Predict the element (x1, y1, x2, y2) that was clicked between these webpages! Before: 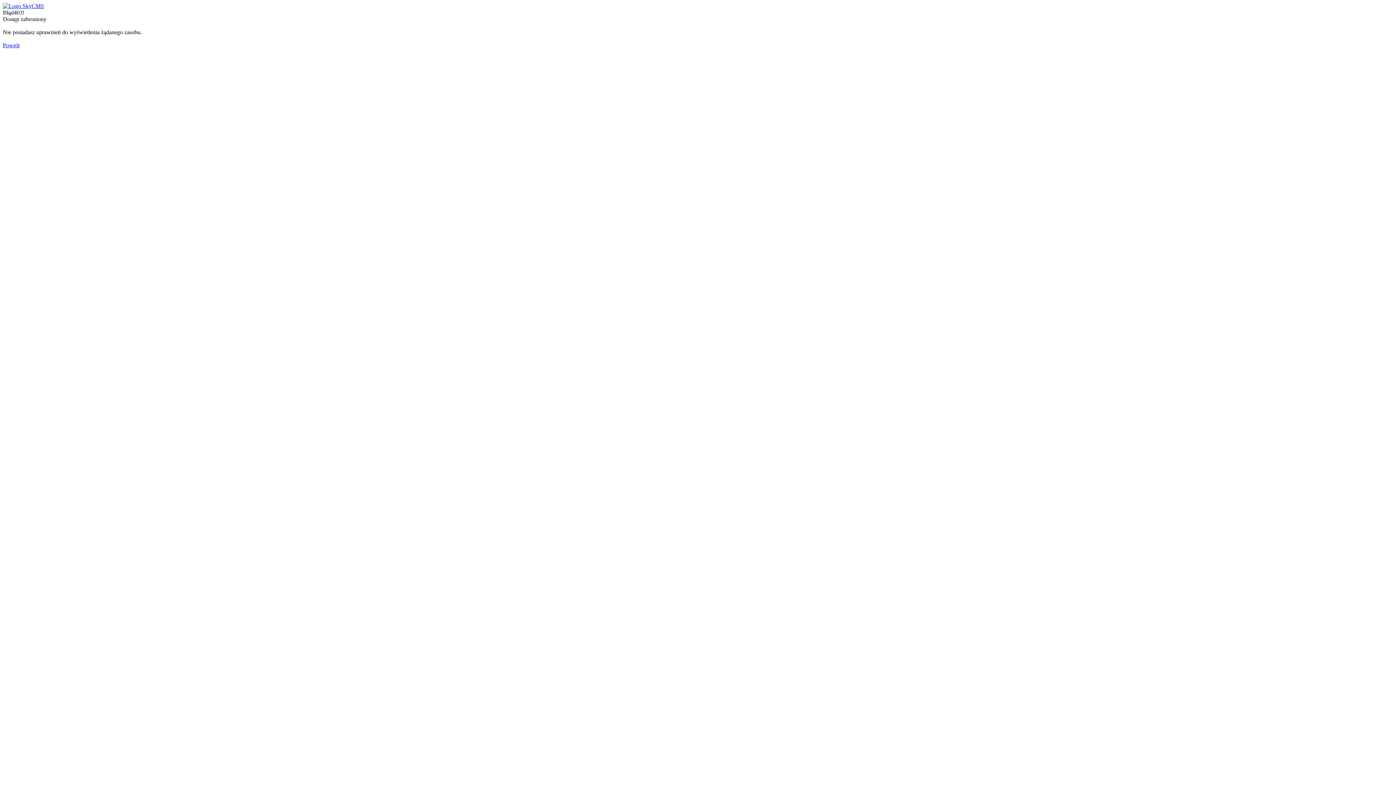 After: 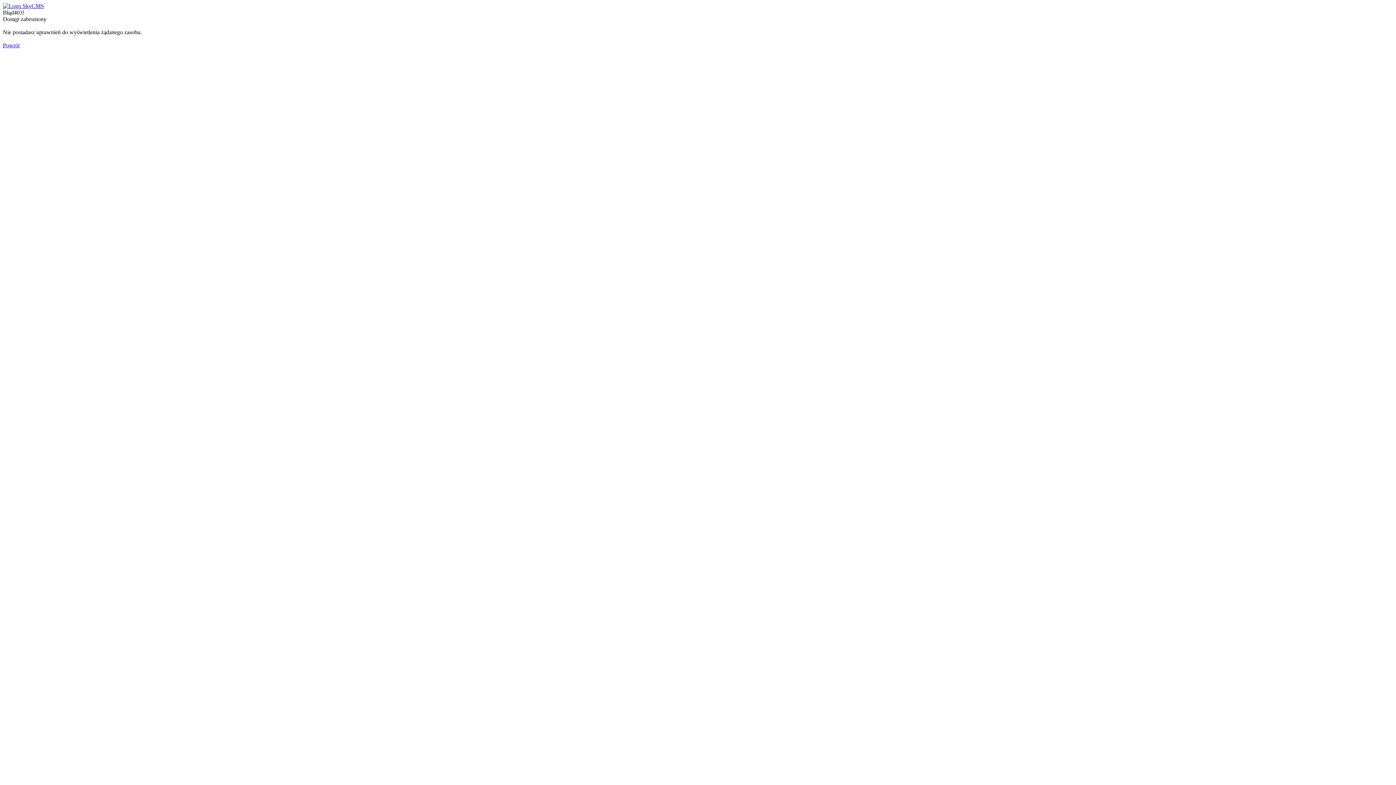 Action: bbox: (2, 42, 19, 48) label: Powrót